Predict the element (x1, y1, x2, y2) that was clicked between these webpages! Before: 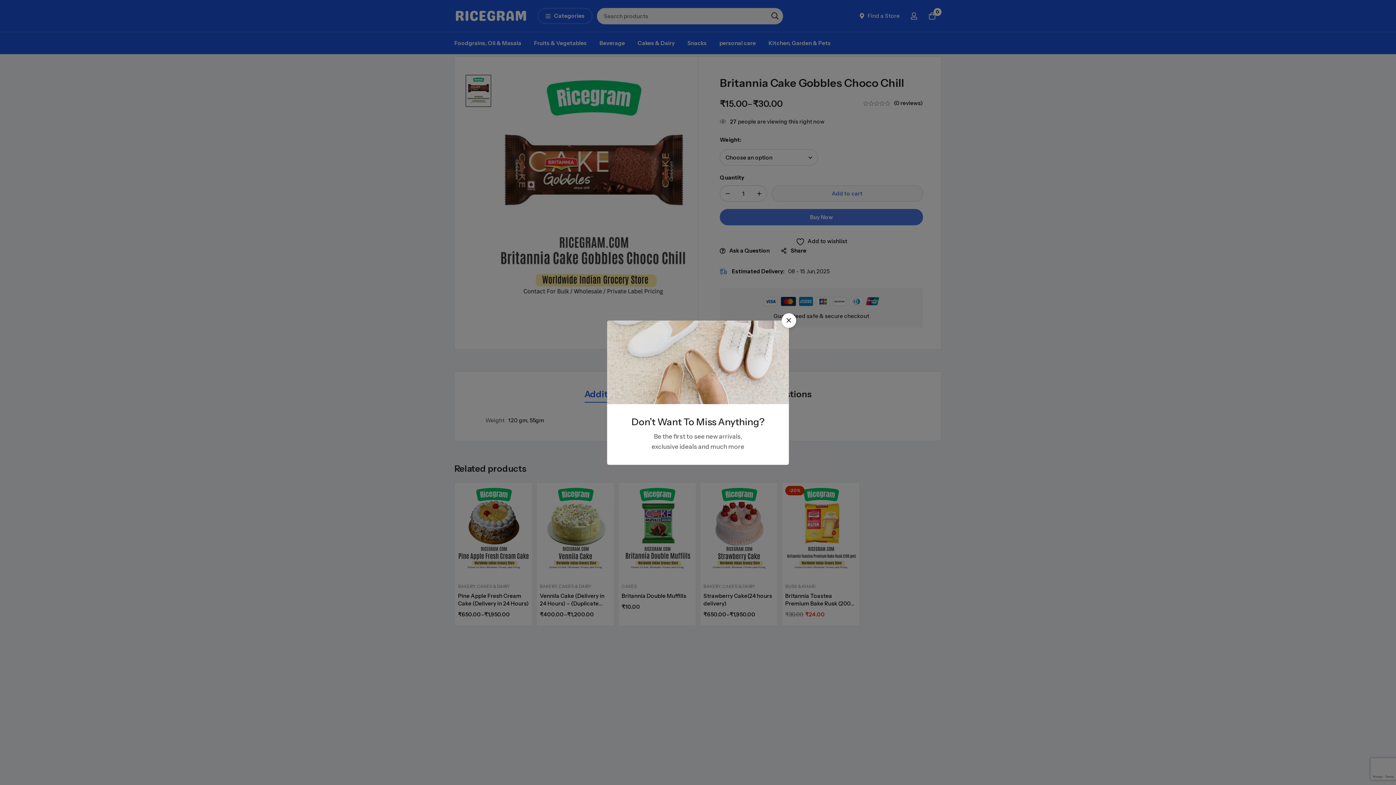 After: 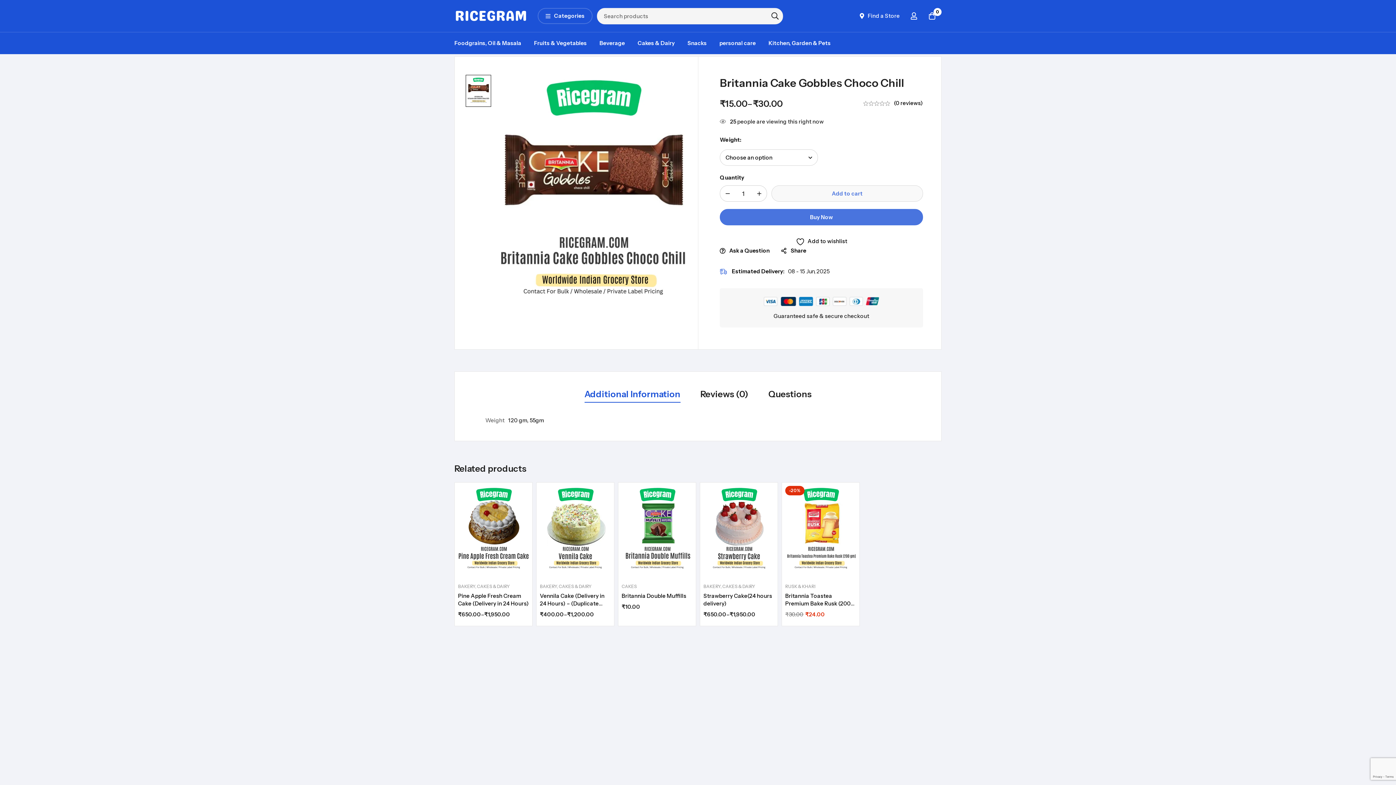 Action: bbox: (781, 313, 796, 327) label: Close